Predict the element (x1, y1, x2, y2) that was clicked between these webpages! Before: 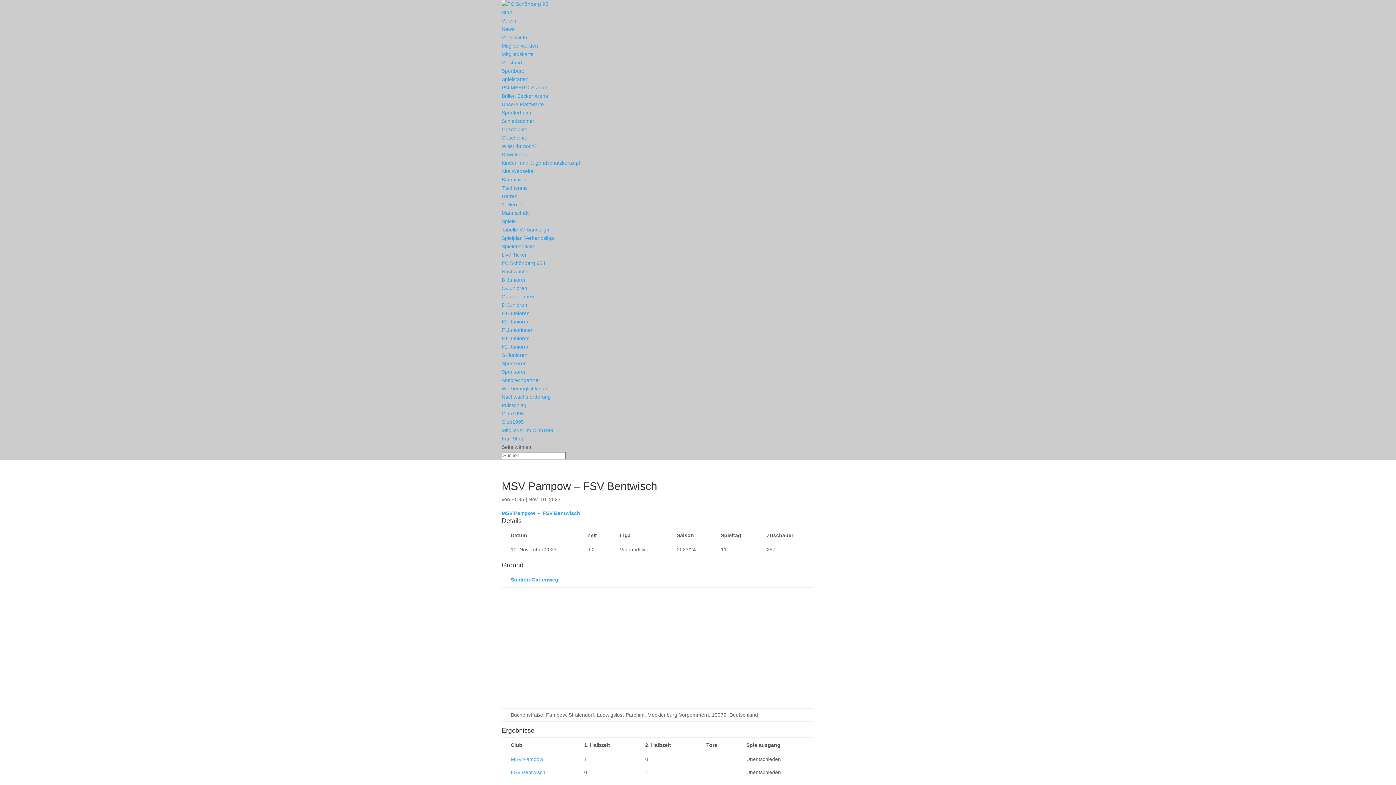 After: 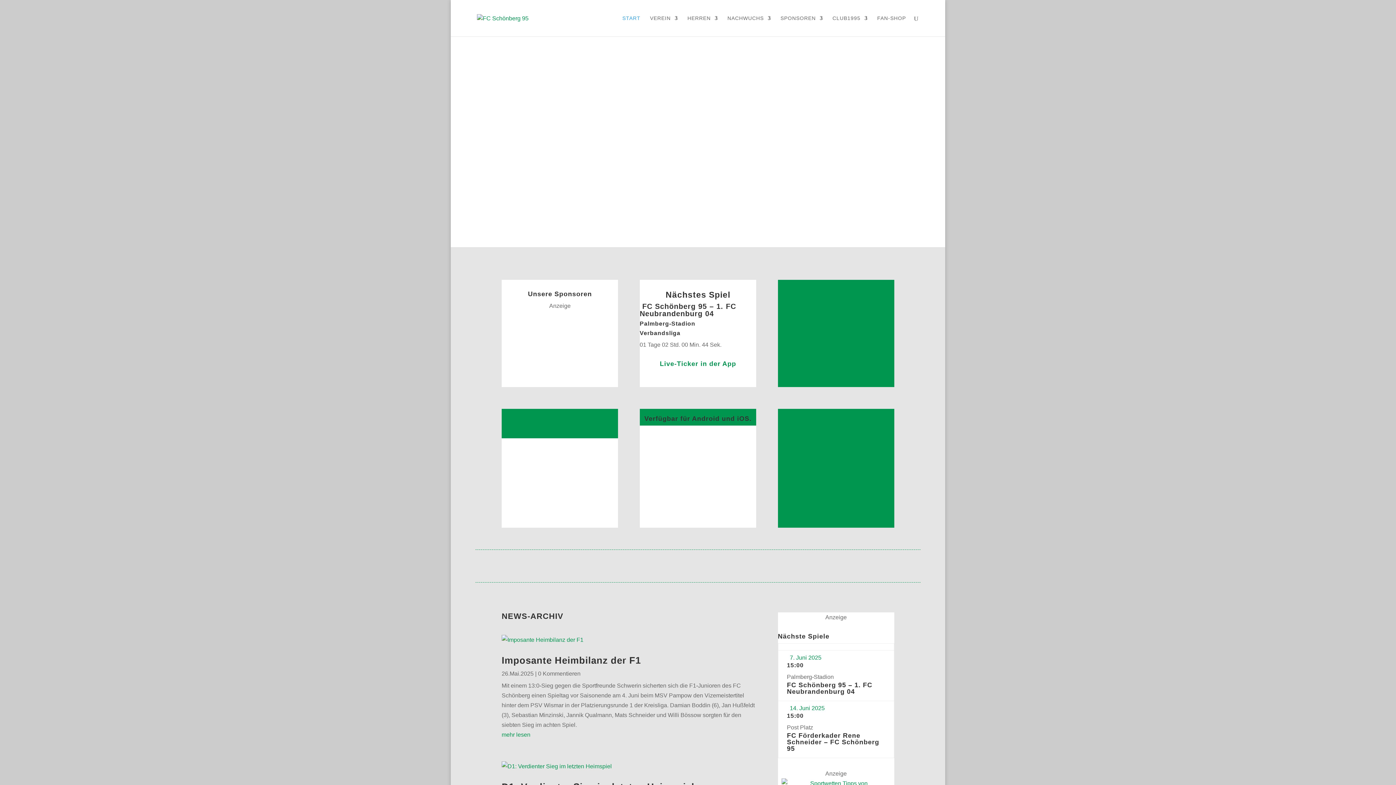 Action: bbox: (501, 9, 512, 15) label: Start